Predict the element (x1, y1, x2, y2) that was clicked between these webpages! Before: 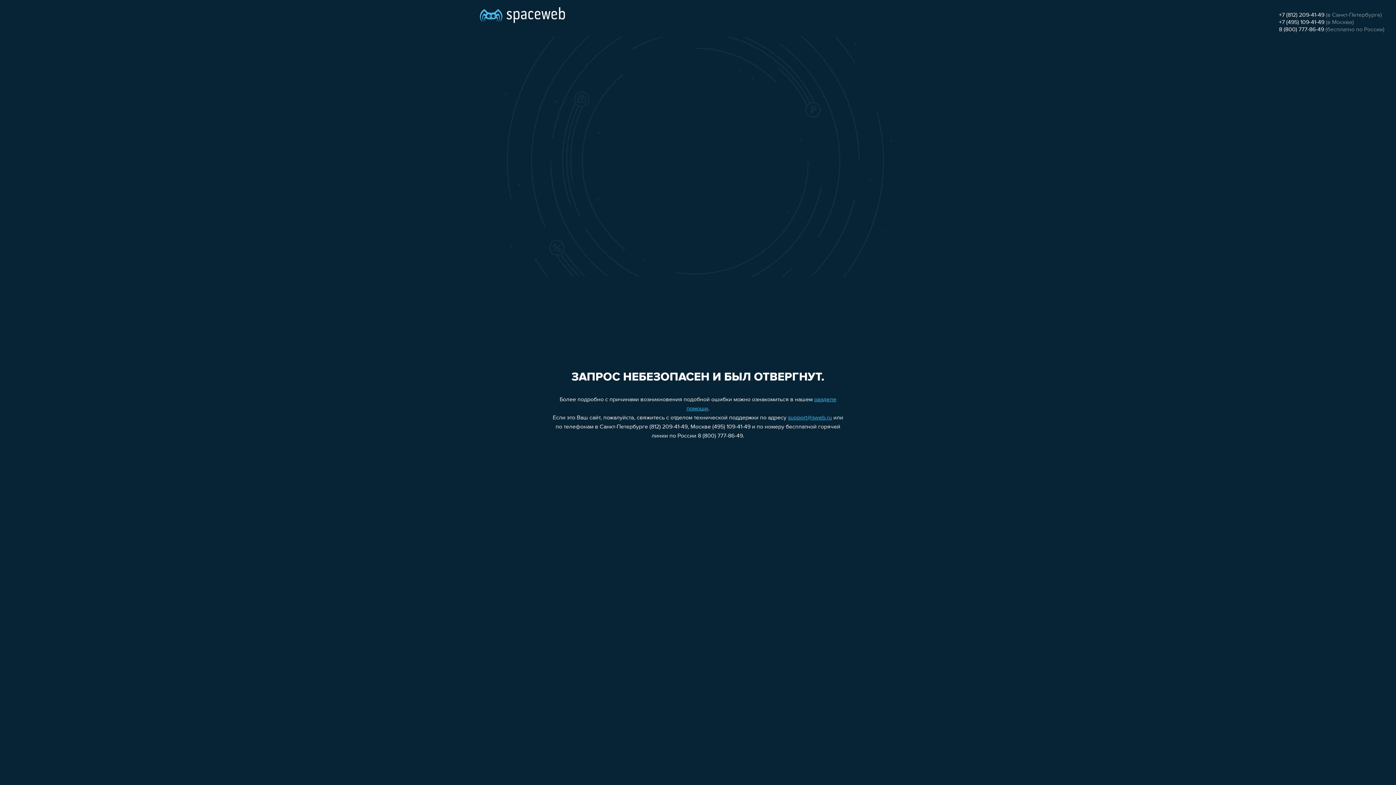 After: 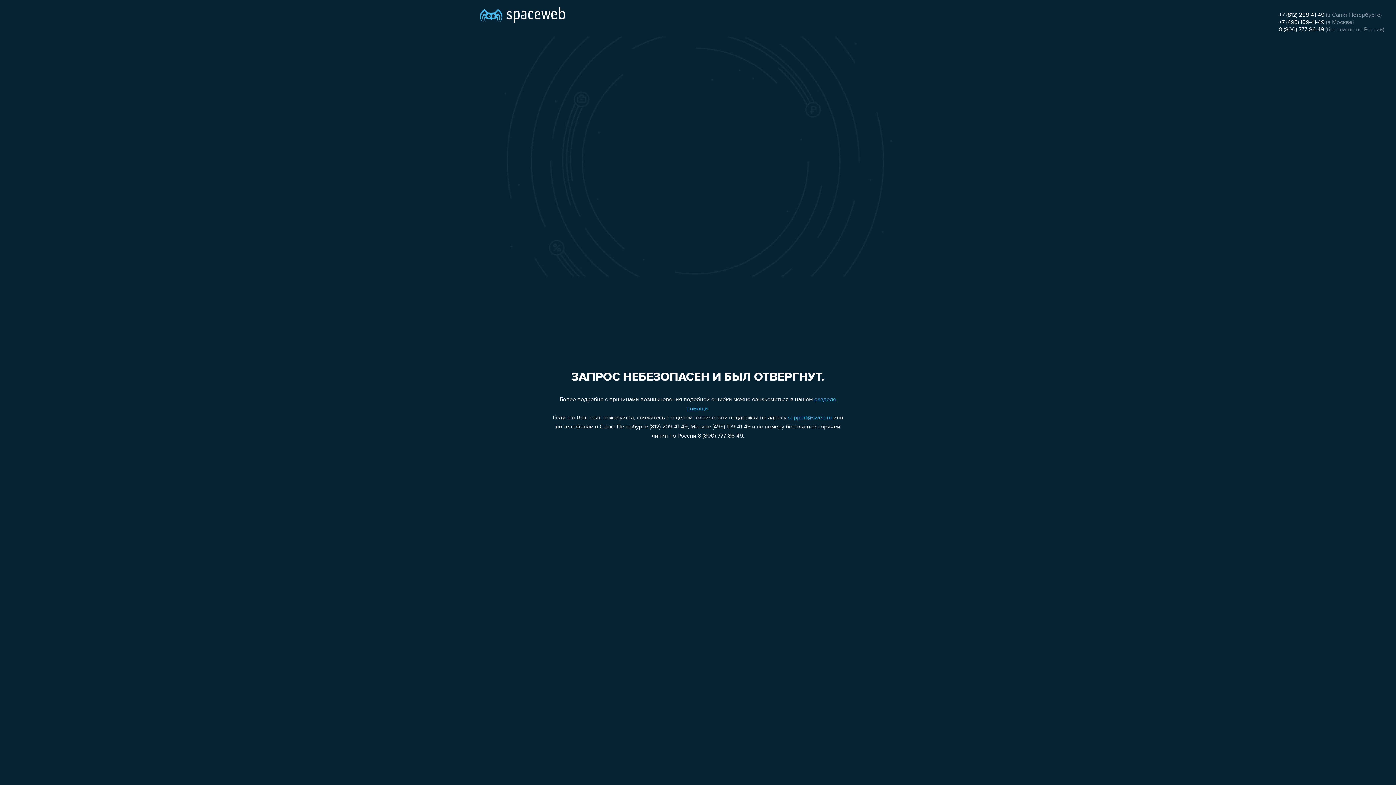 Action: bbox: (1279, 19, 1324, 25) label: +7 (495) 109-41-49